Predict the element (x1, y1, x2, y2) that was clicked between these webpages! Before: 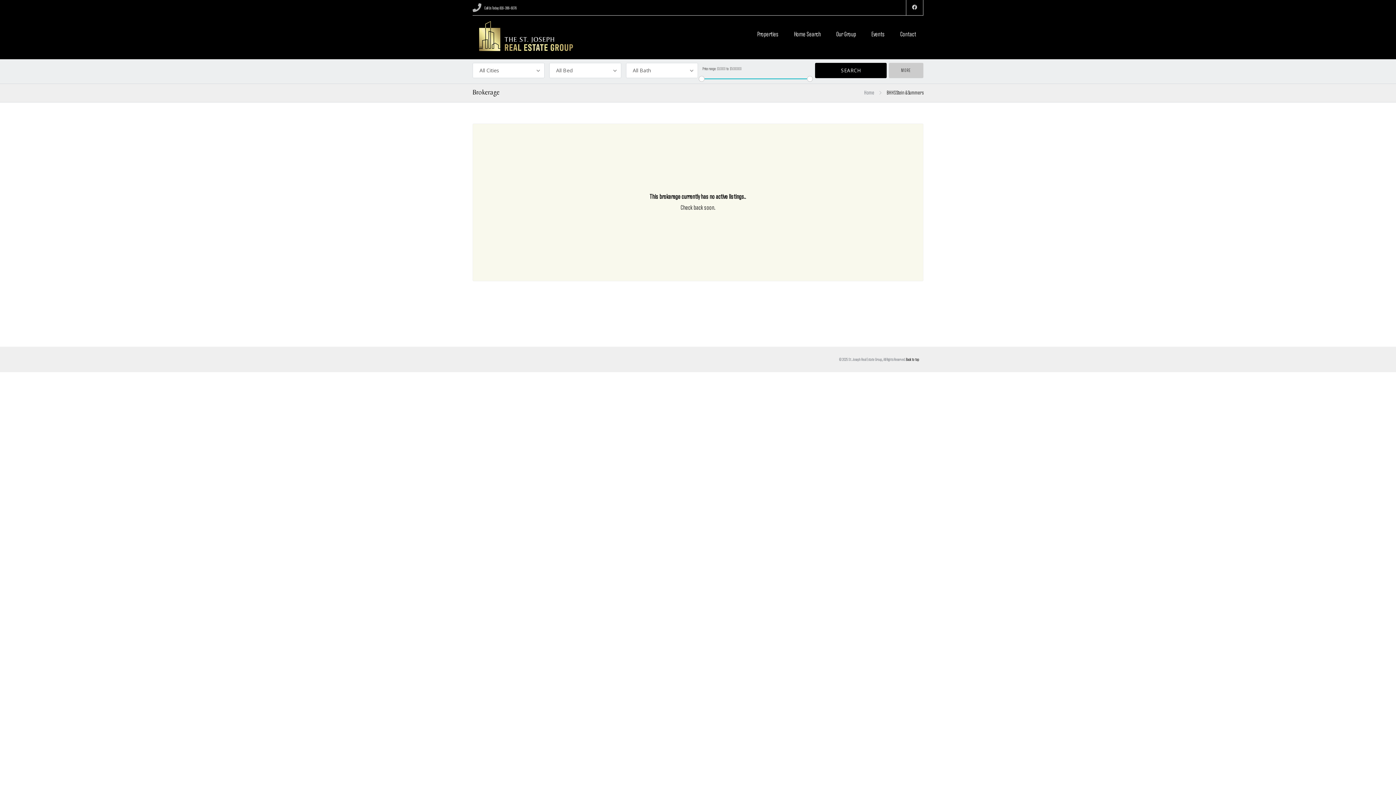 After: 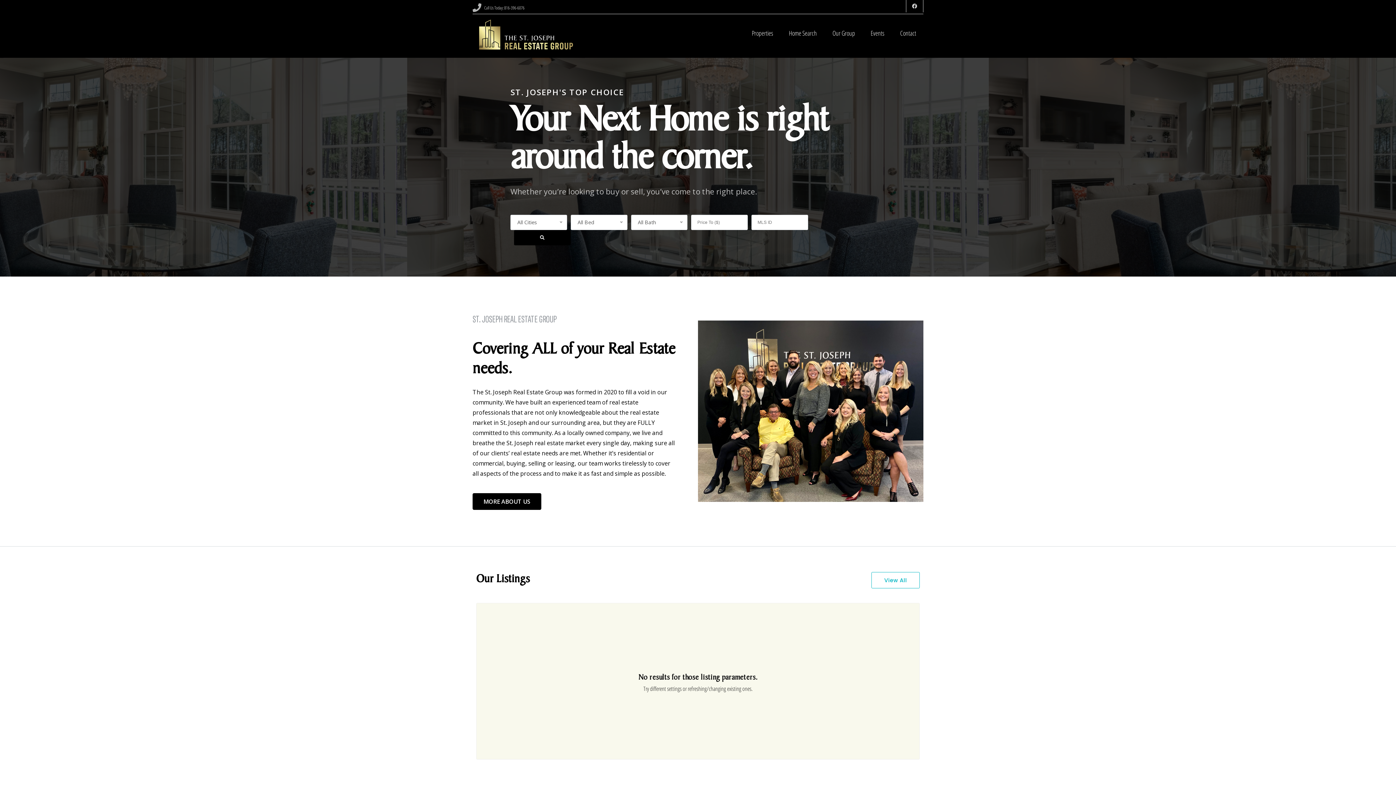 Action: label: Home bbox: (864, 90, 874, 95)